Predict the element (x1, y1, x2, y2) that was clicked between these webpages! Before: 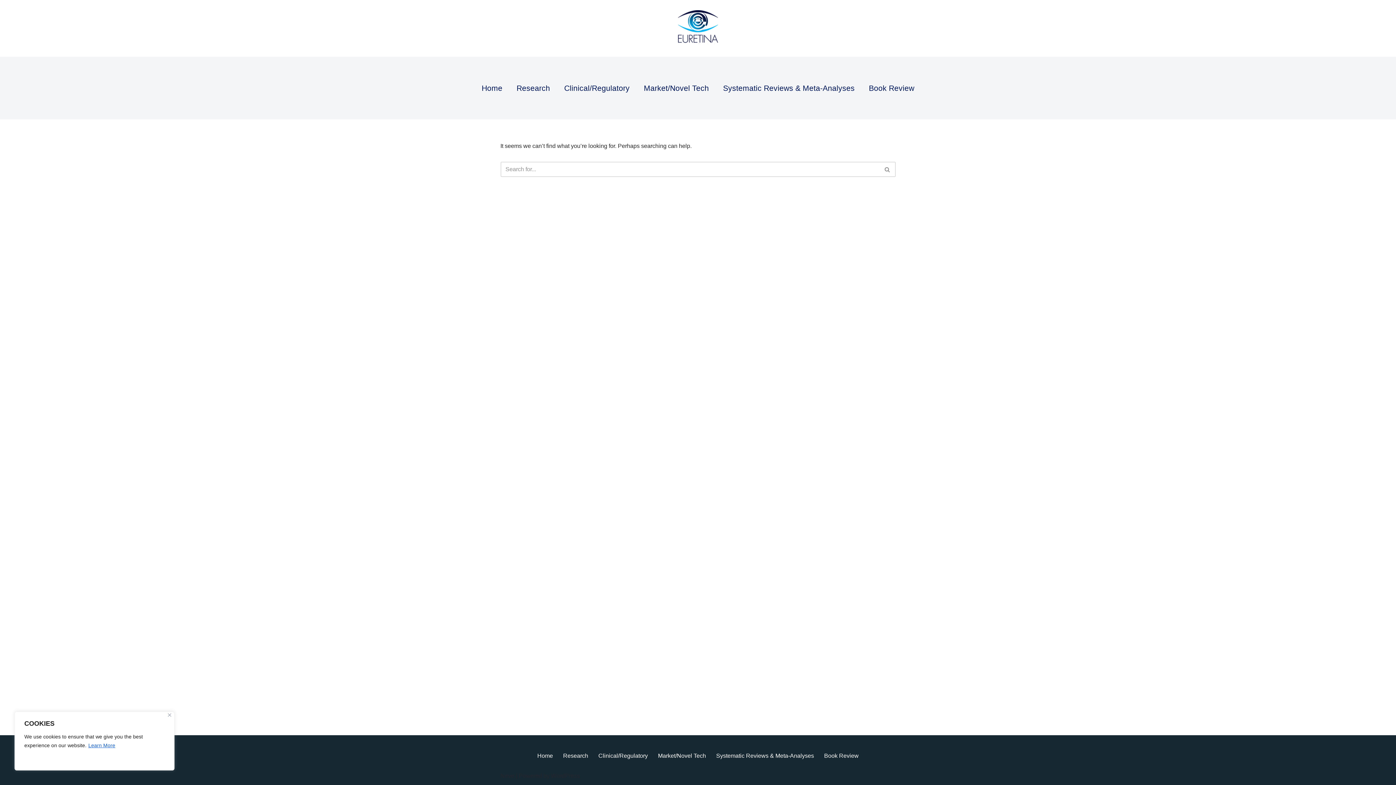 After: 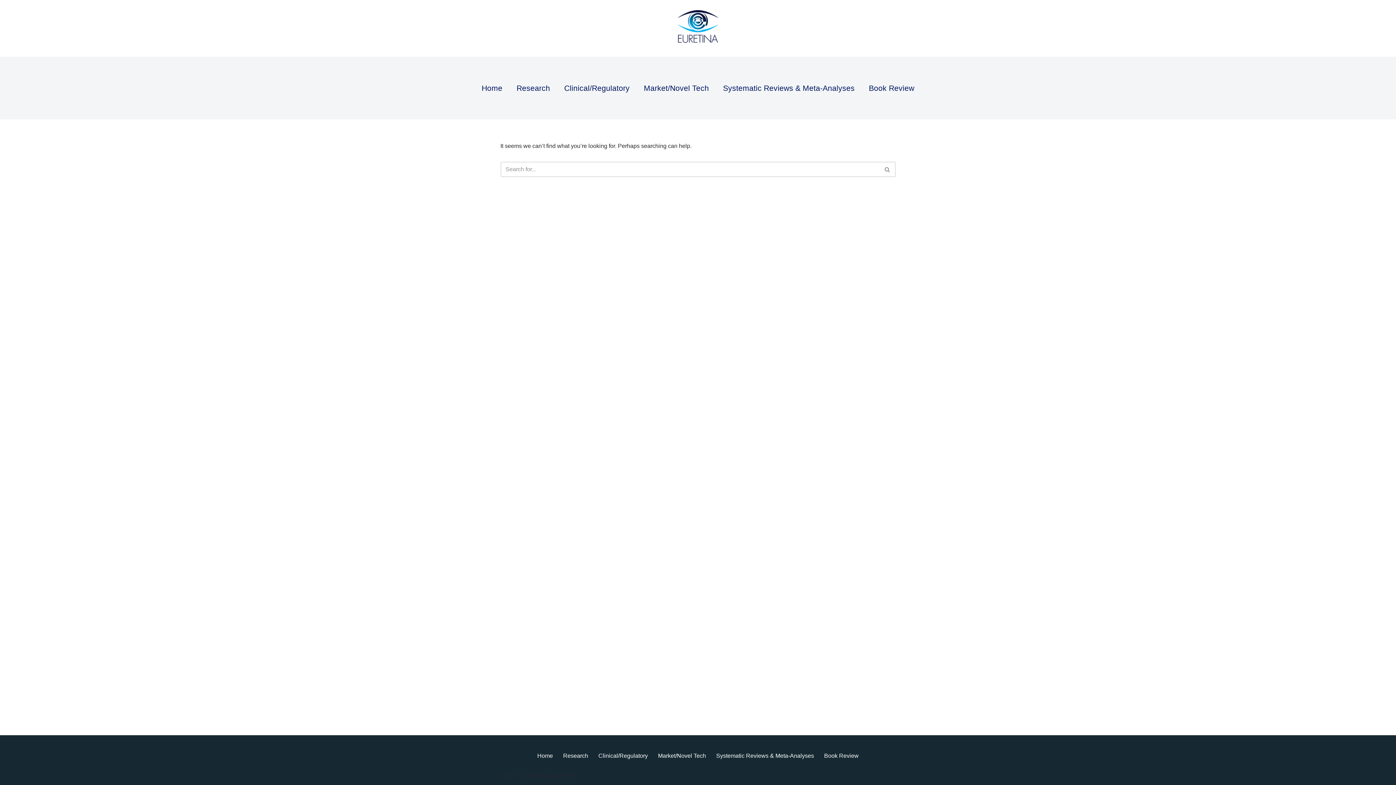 Action: bbox: (168, 713, 171, 717) label: Close